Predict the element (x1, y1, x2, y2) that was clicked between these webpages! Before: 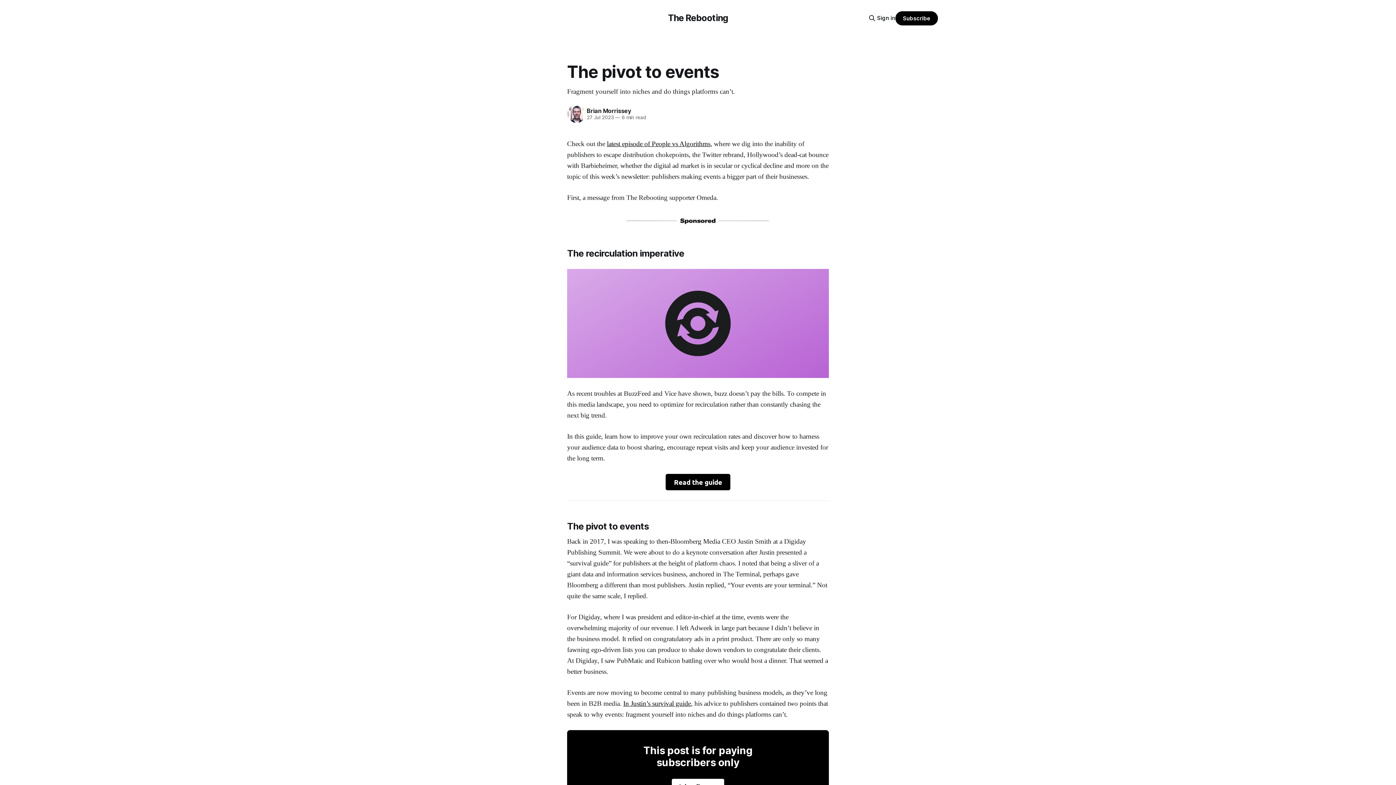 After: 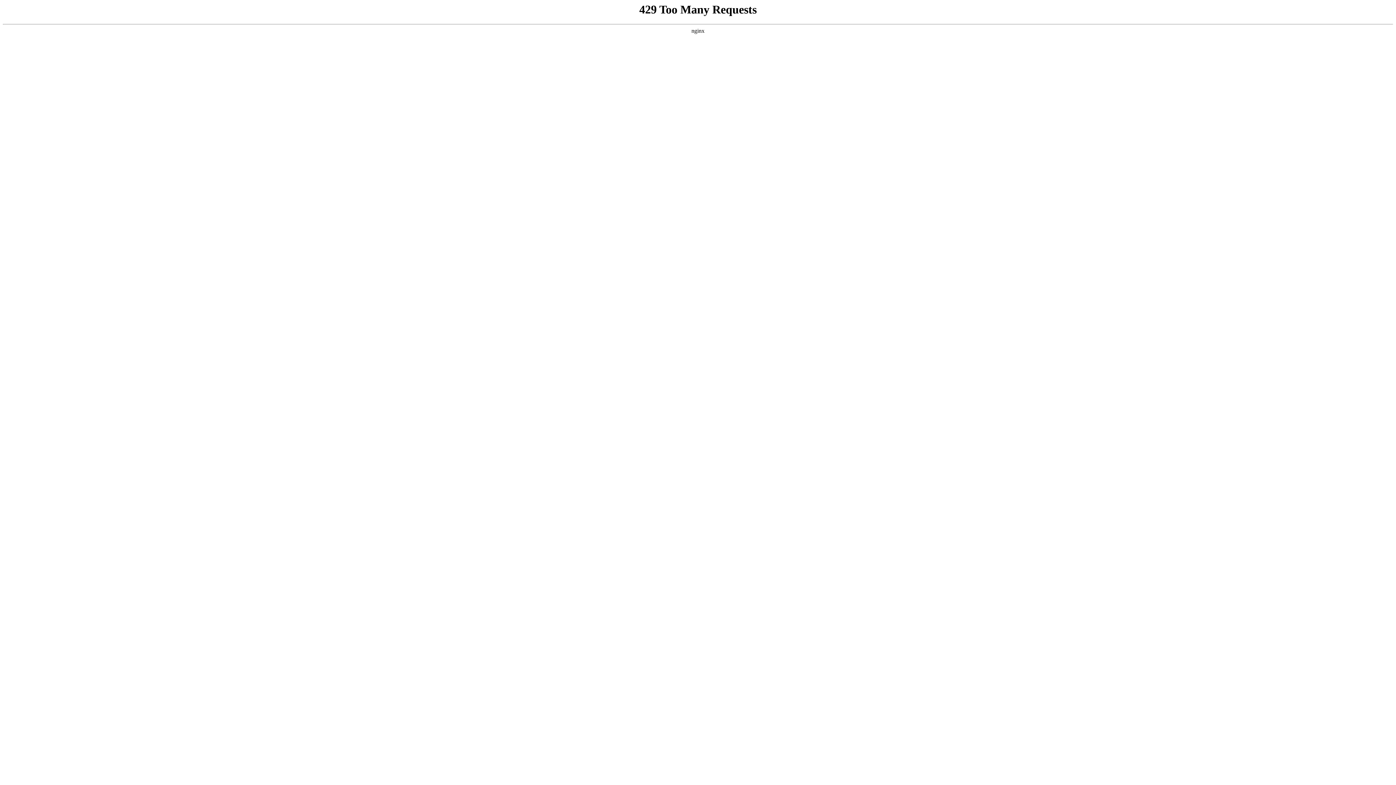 Action: bbox: (623, 699, 691, 707) label: In Justin’s survival guide